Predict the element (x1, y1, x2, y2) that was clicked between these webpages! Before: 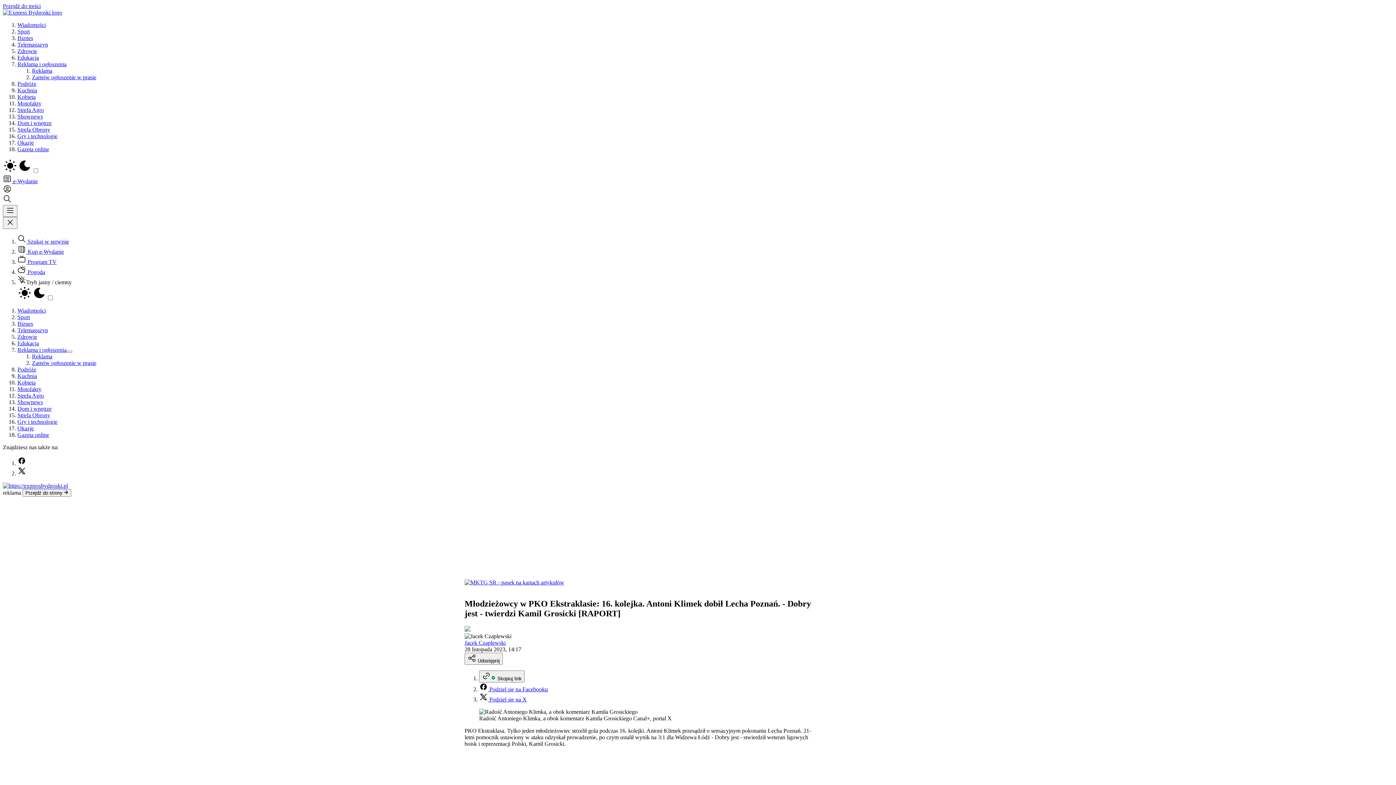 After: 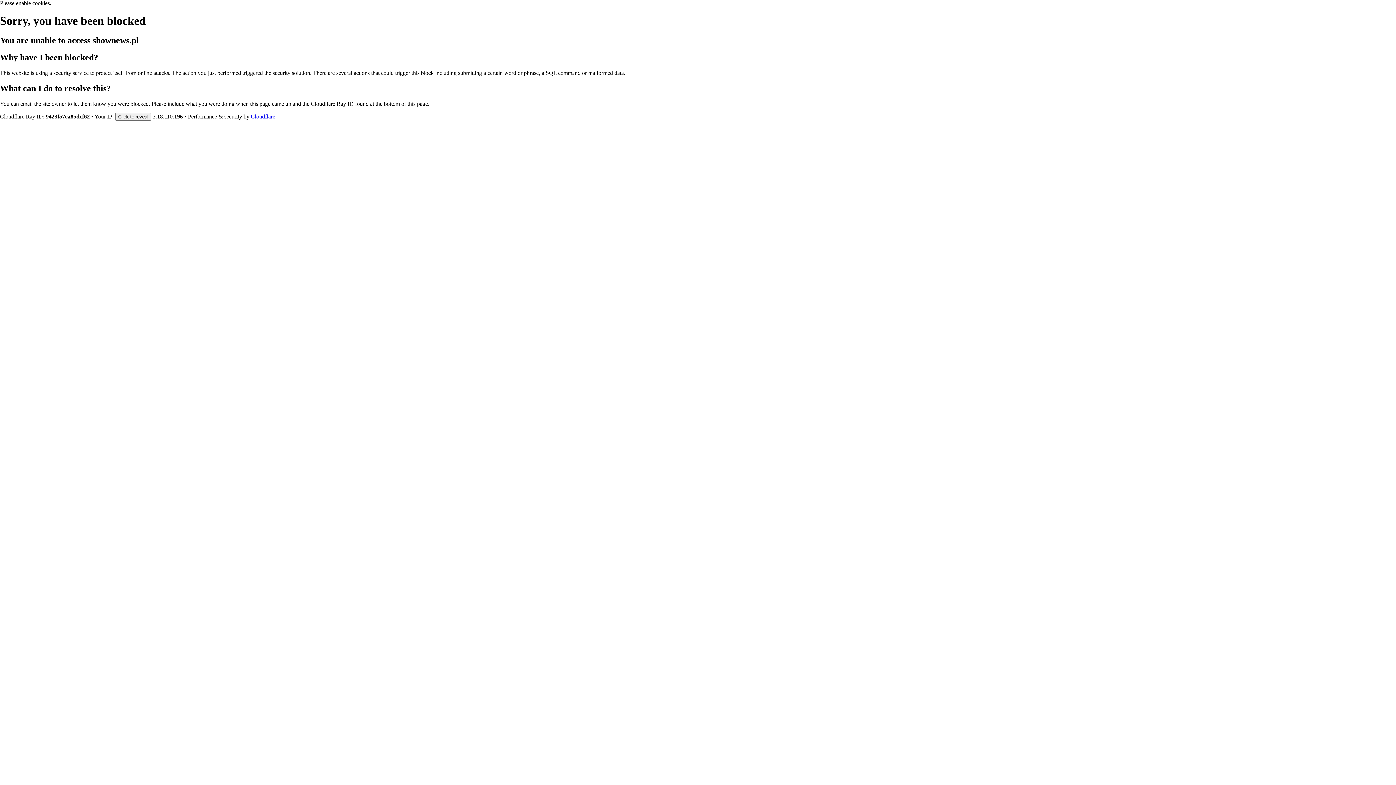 Action: label: Shownews bbox: (17, 399, 42, 405)